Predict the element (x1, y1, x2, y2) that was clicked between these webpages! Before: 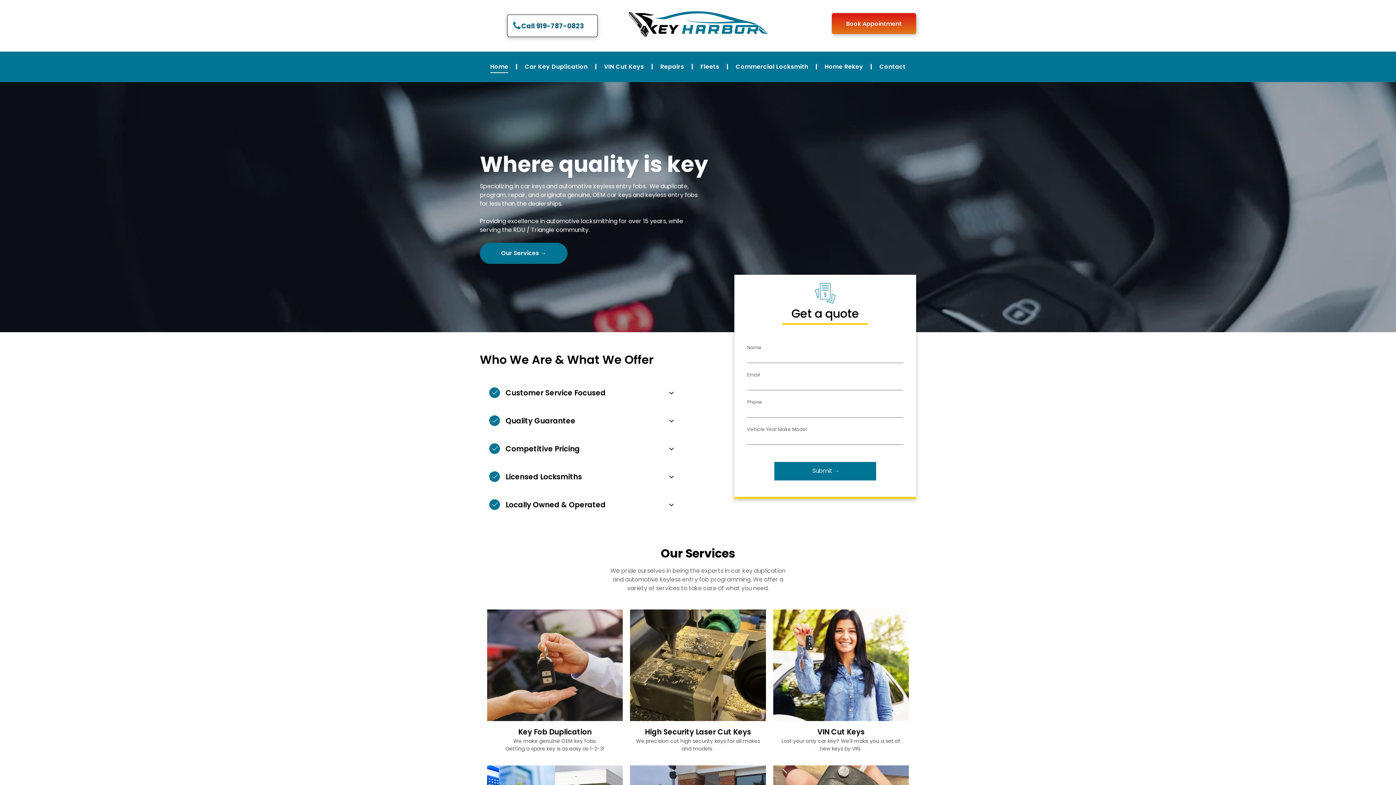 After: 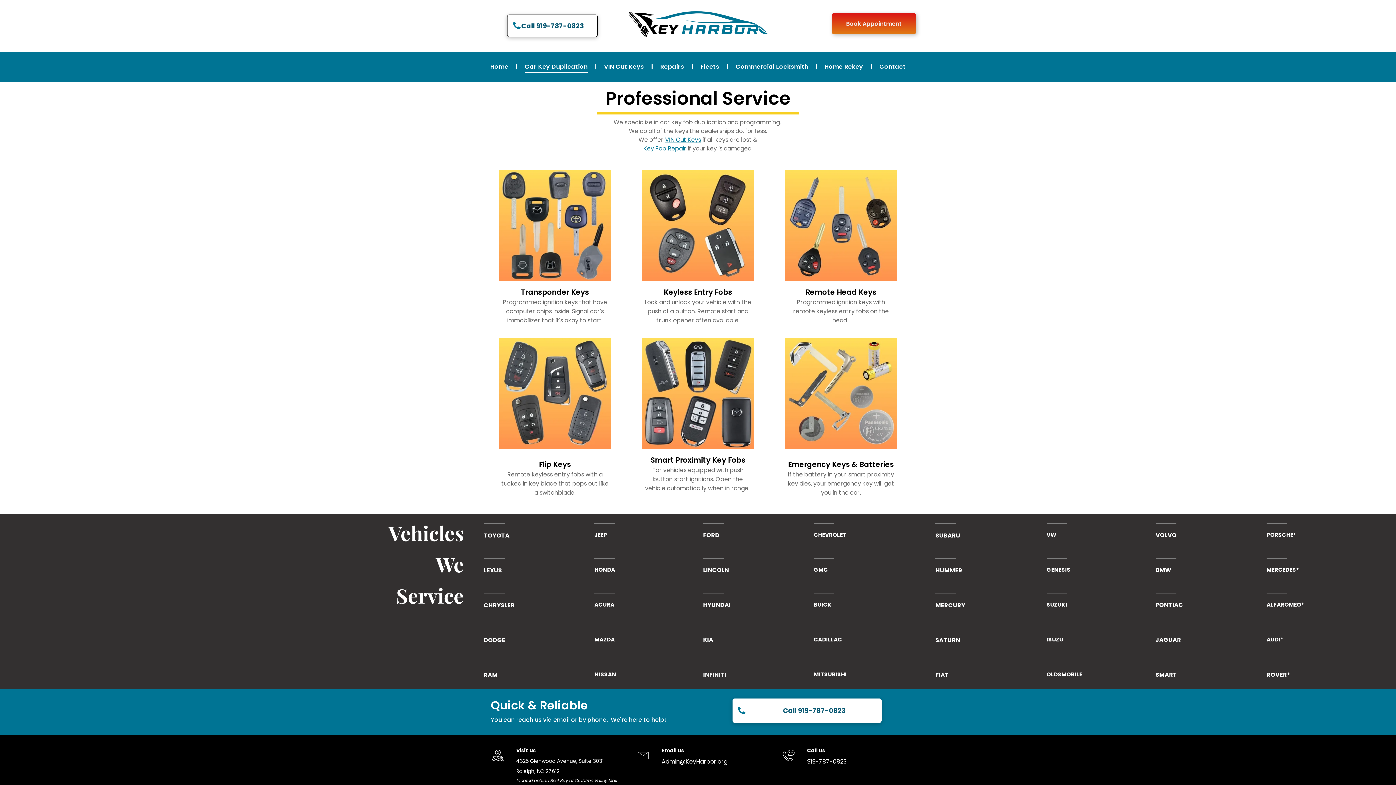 Action: bbox: (480, 242, 567, 263) label: Our Services → 